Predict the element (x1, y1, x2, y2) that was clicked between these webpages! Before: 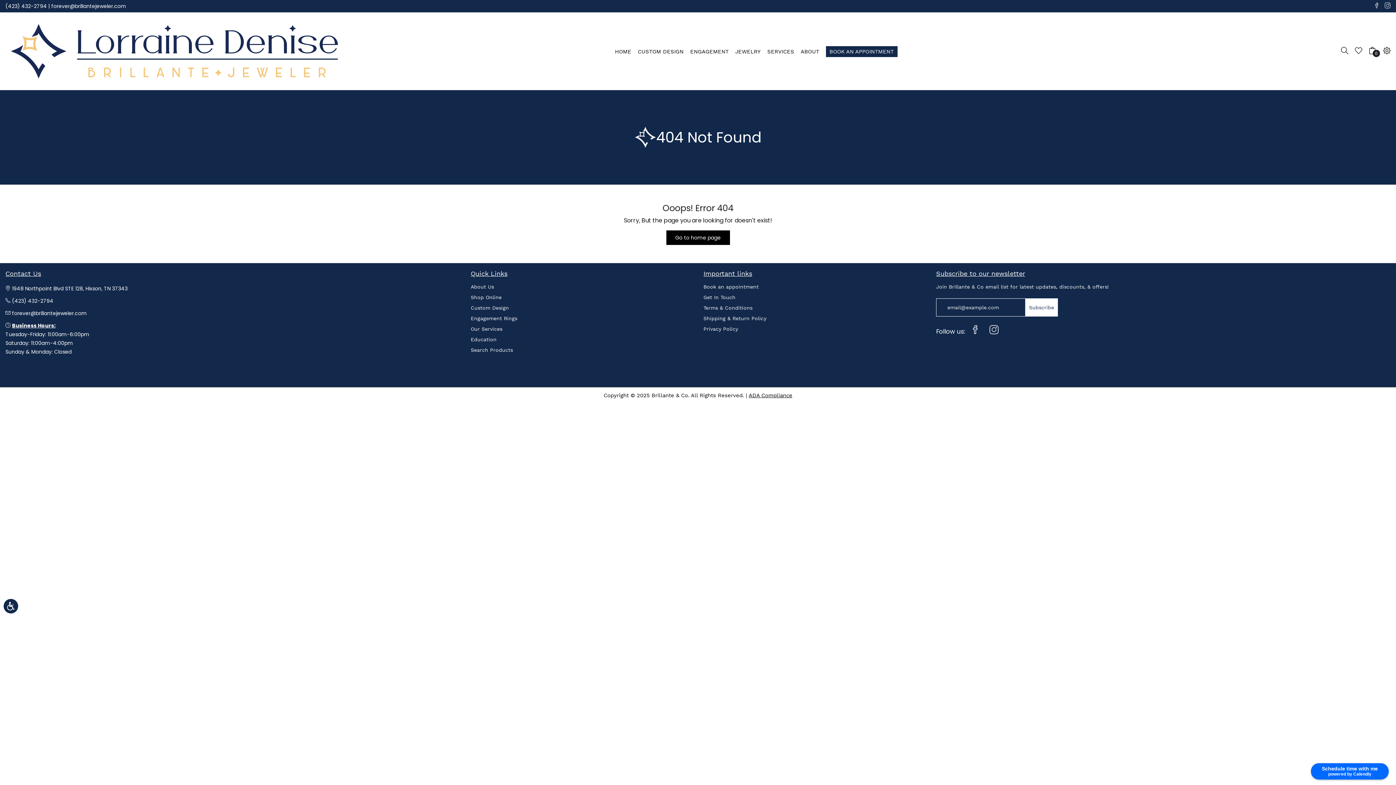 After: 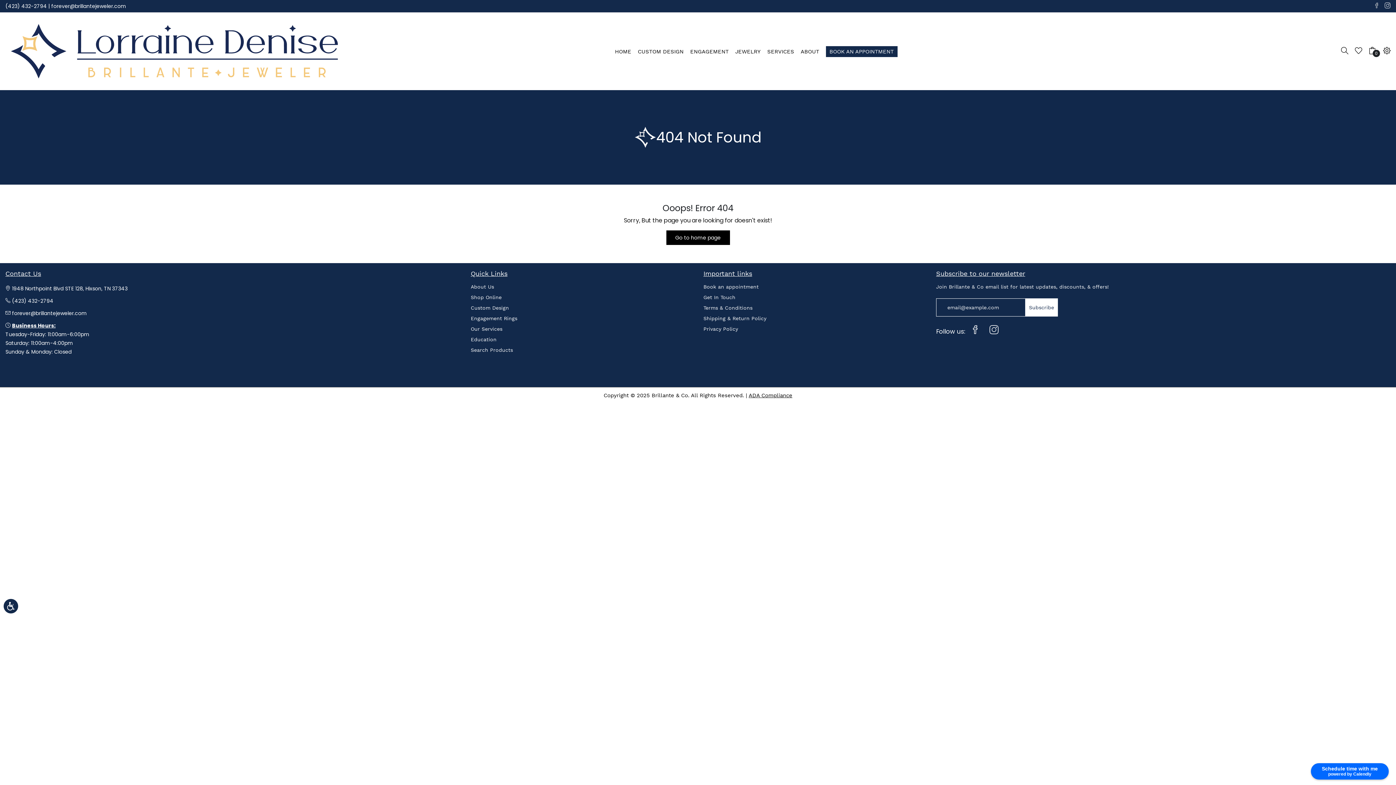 Action: bbox: (1374, 1, 1381, 10) label:  